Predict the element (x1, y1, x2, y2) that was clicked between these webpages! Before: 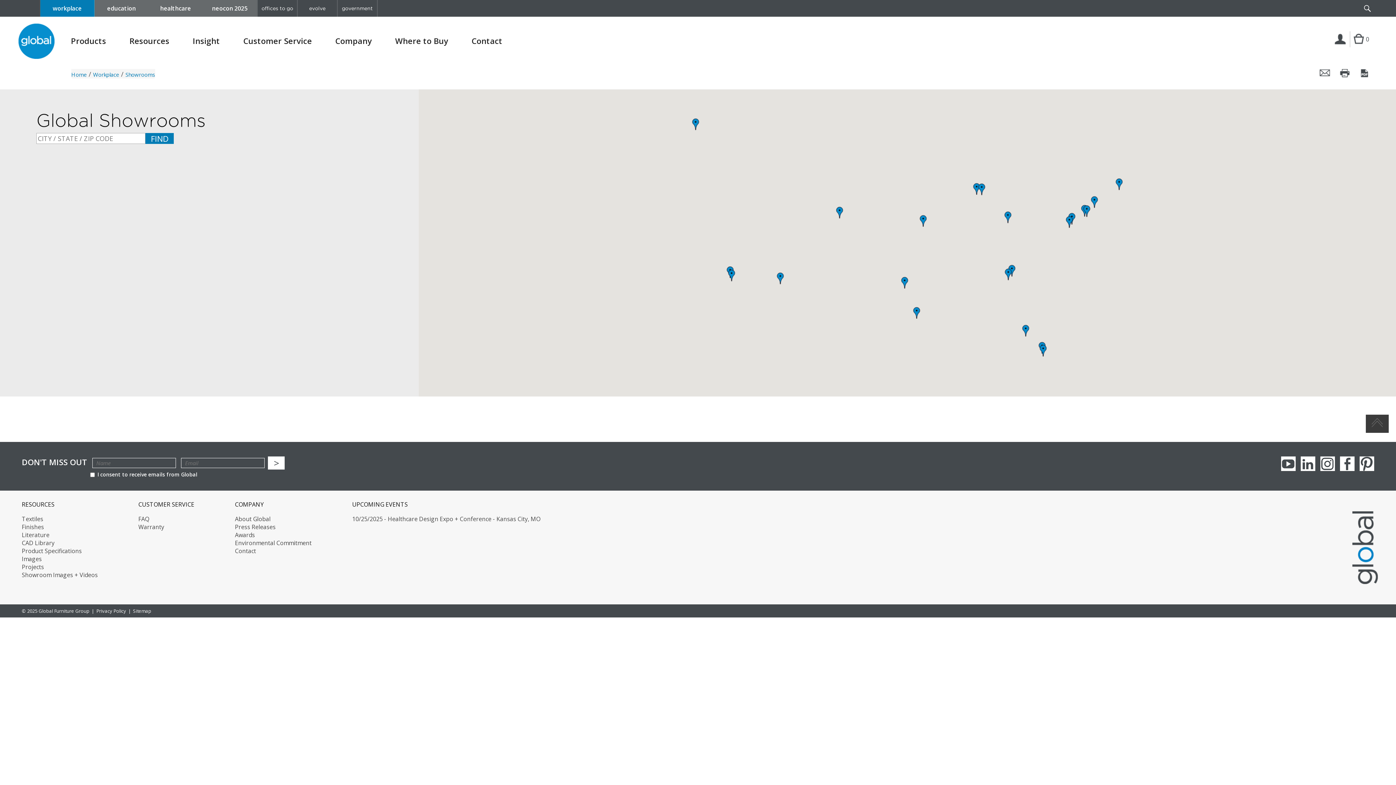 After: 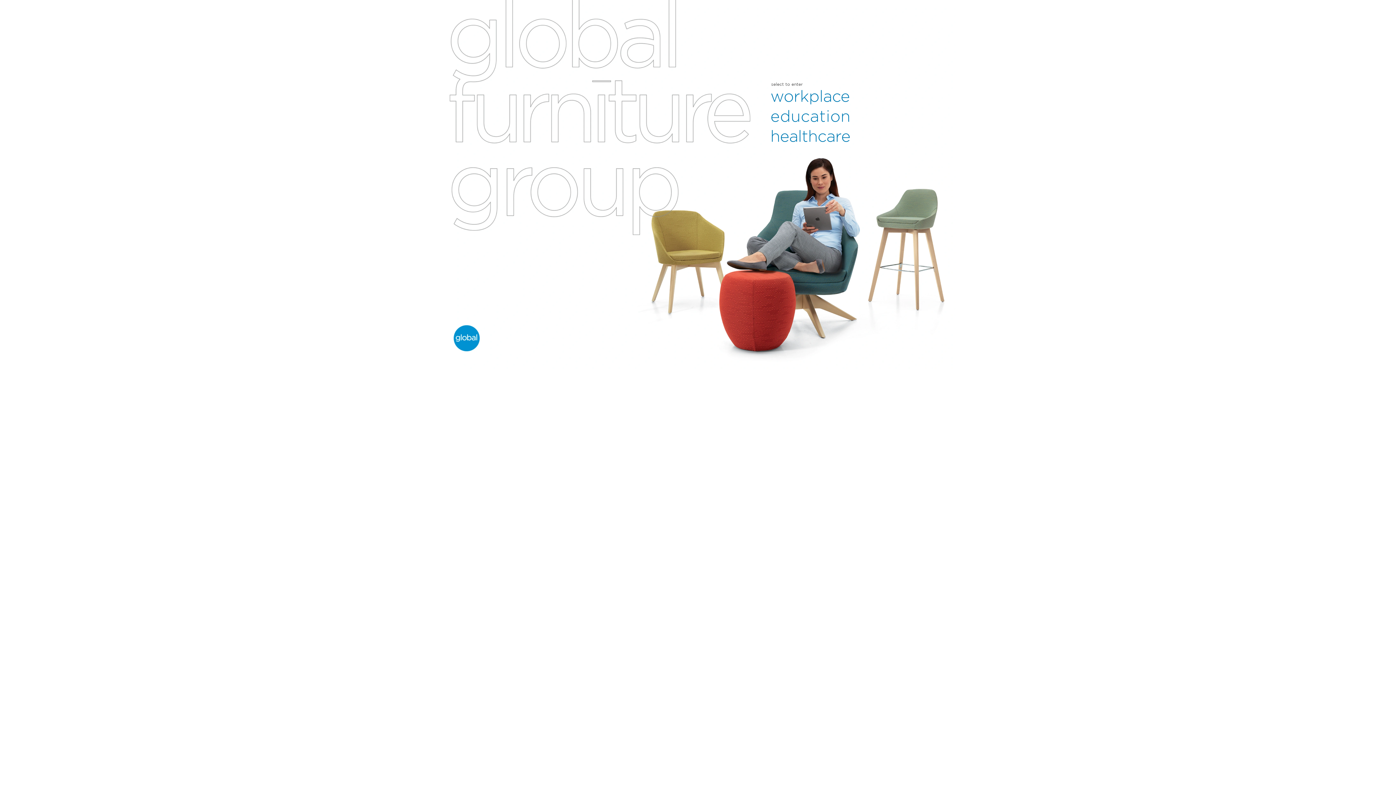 Action: label: Home bbox: (71, 70, 86, 78)